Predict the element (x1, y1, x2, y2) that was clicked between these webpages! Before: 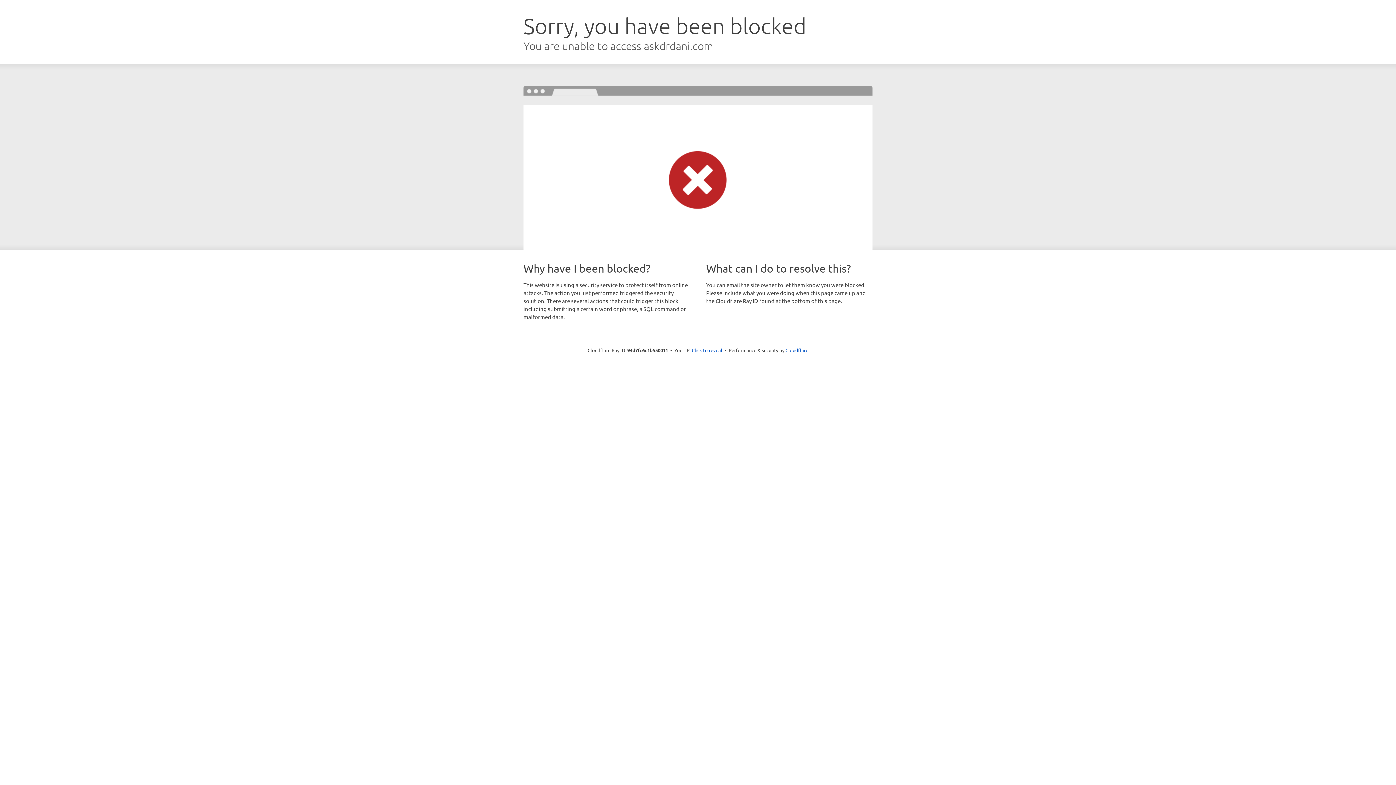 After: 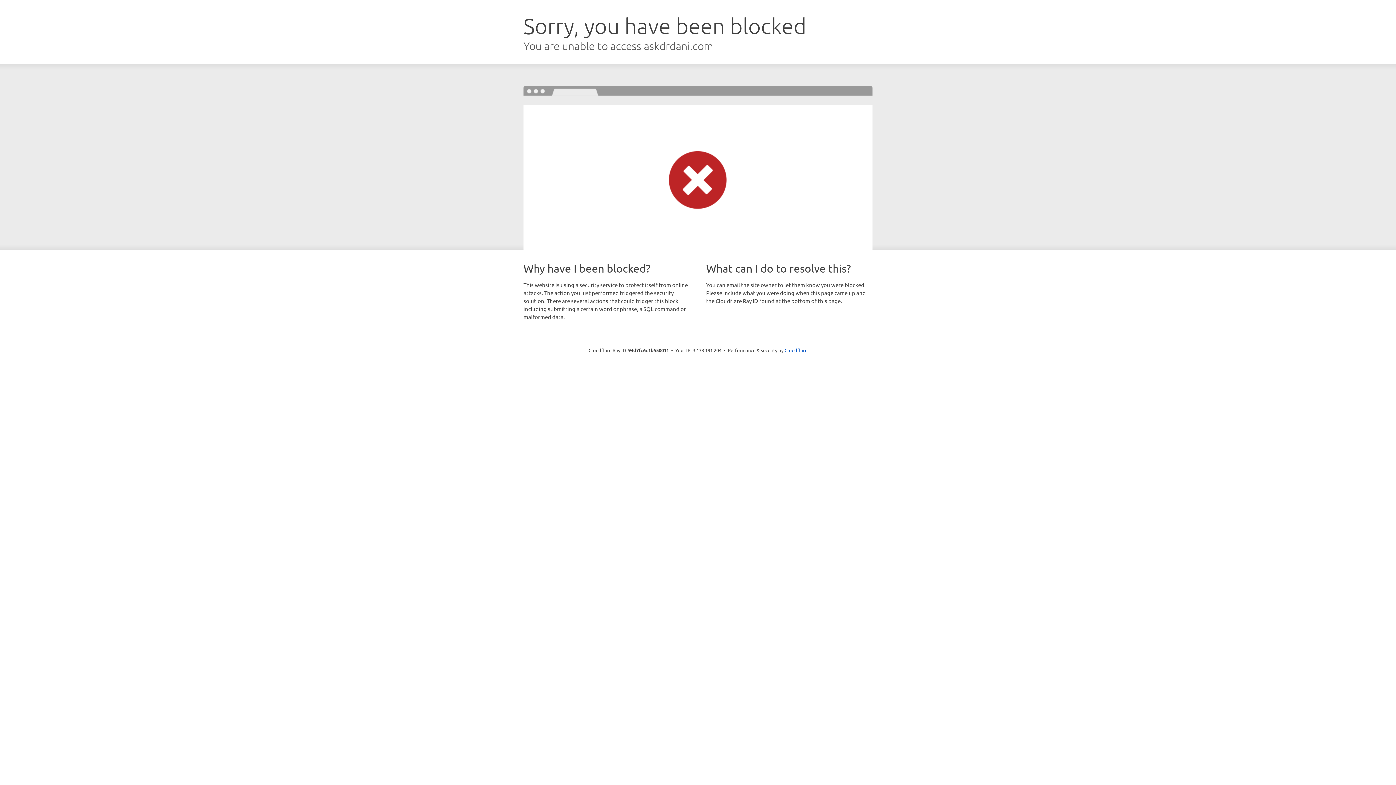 Action: label: Click to reveal bbox: (692, 346, 722, 353)